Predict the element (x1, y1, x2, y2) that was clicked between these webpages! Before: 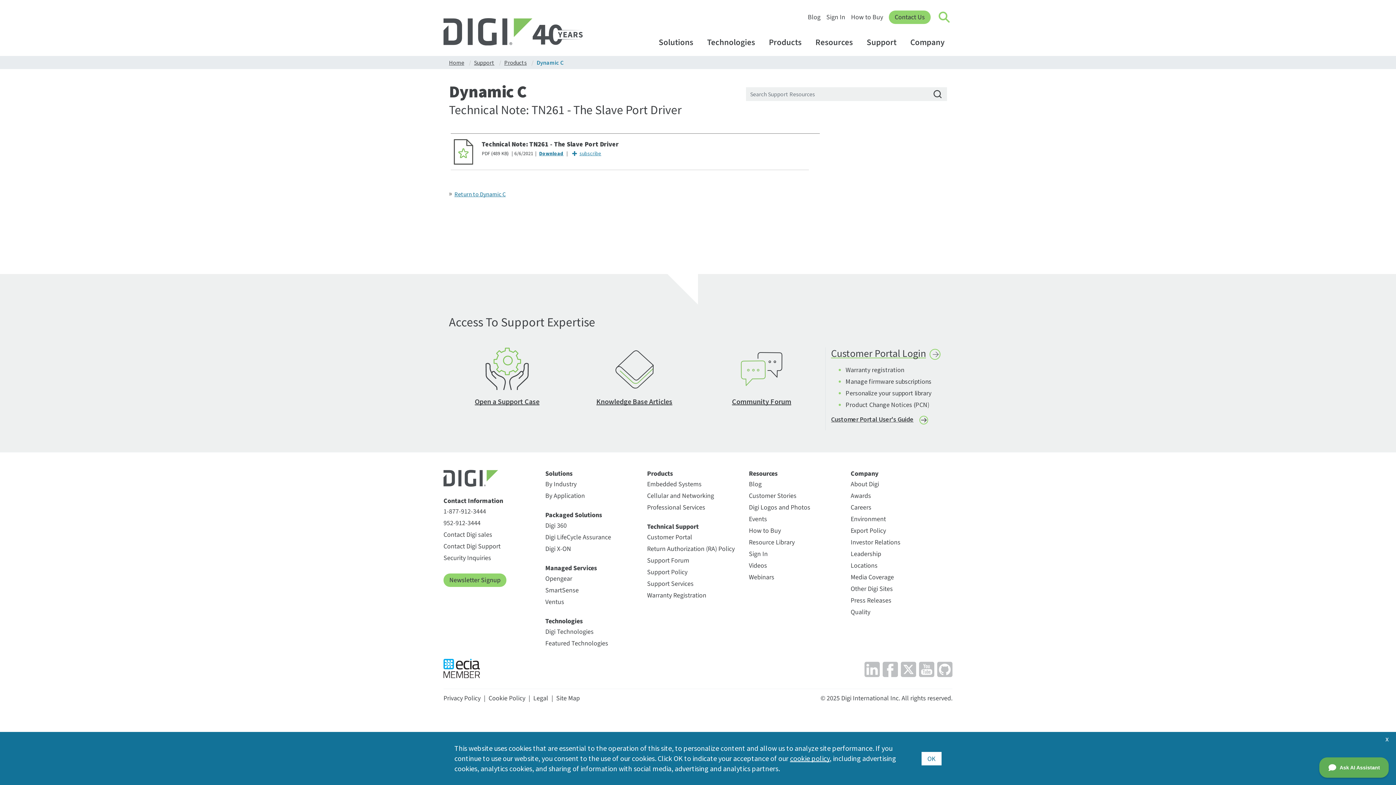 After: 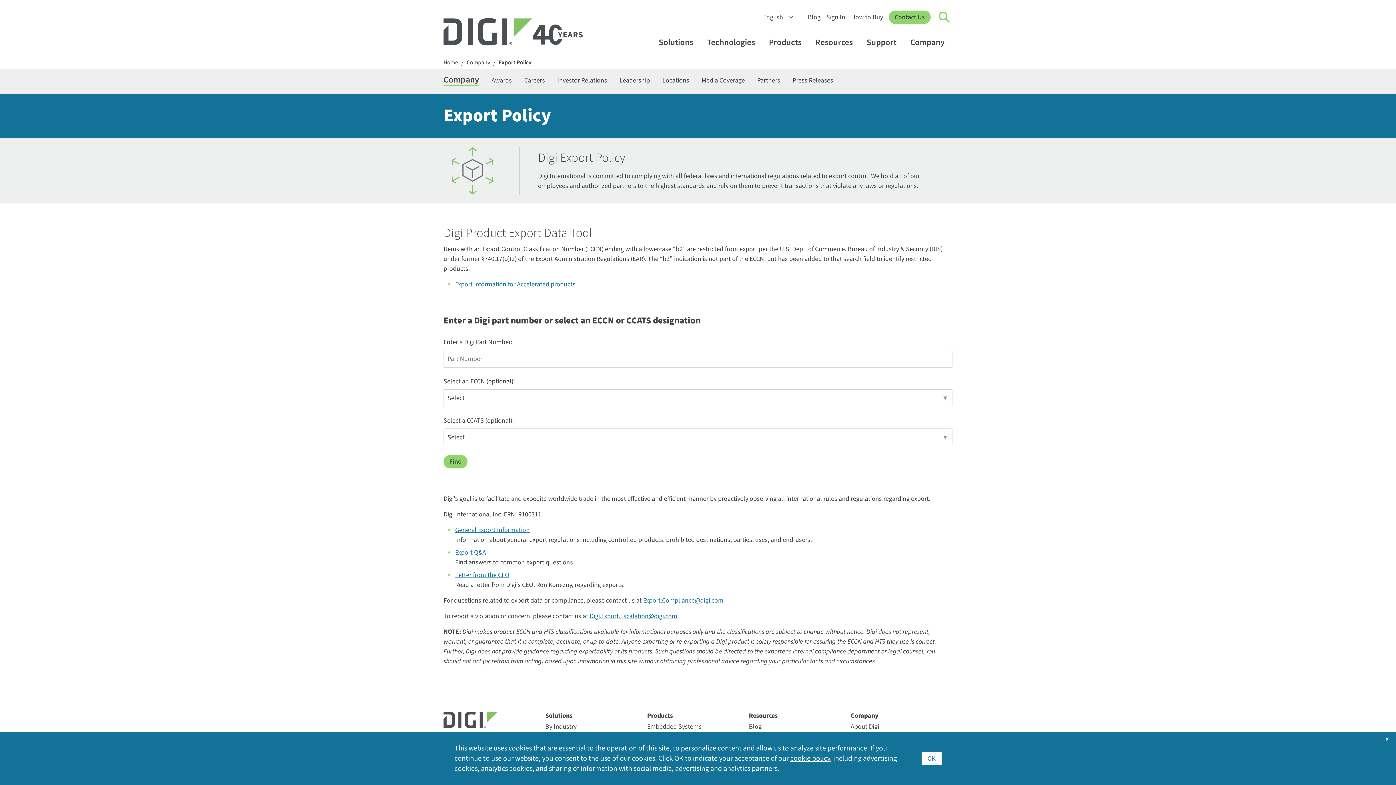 Action: bbox: (850, 526, 886, 535) label: Export Policy